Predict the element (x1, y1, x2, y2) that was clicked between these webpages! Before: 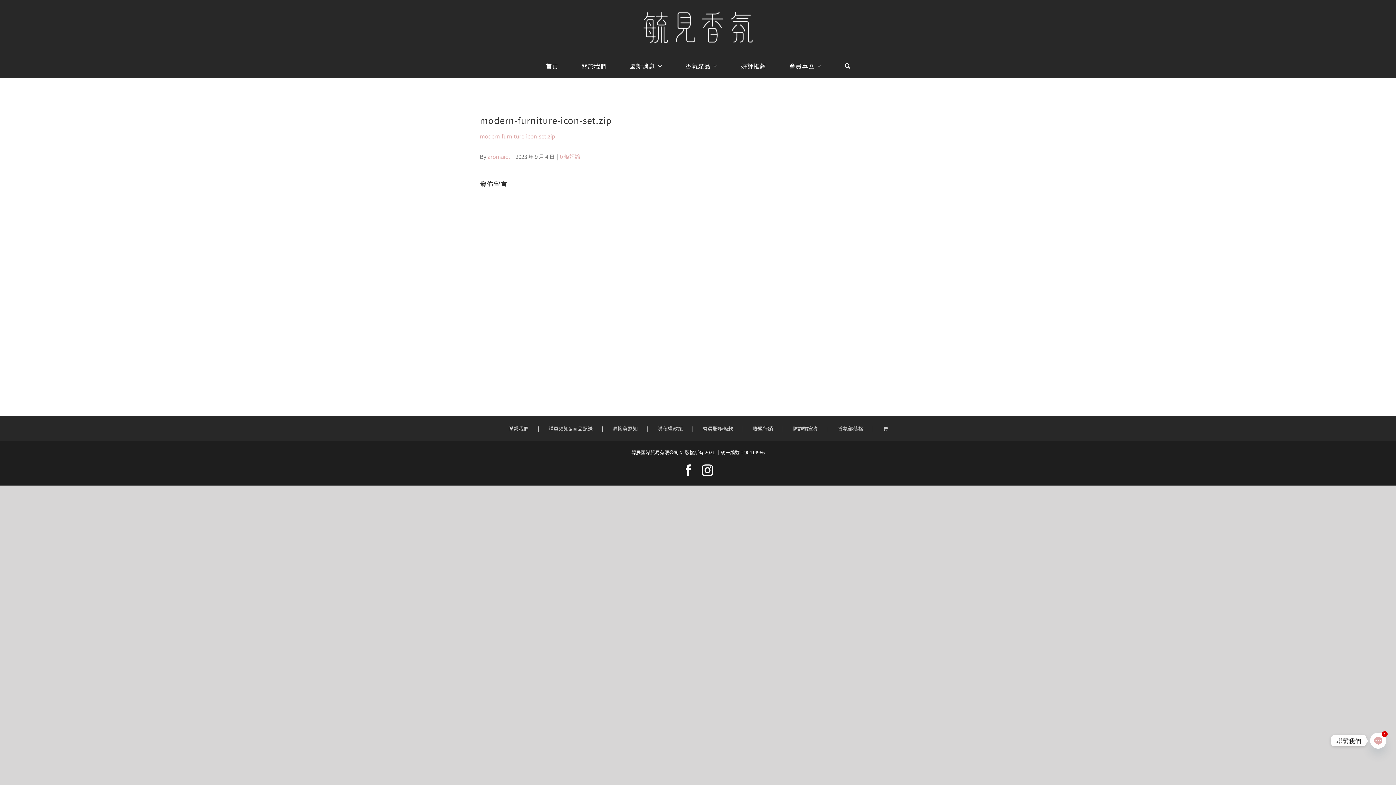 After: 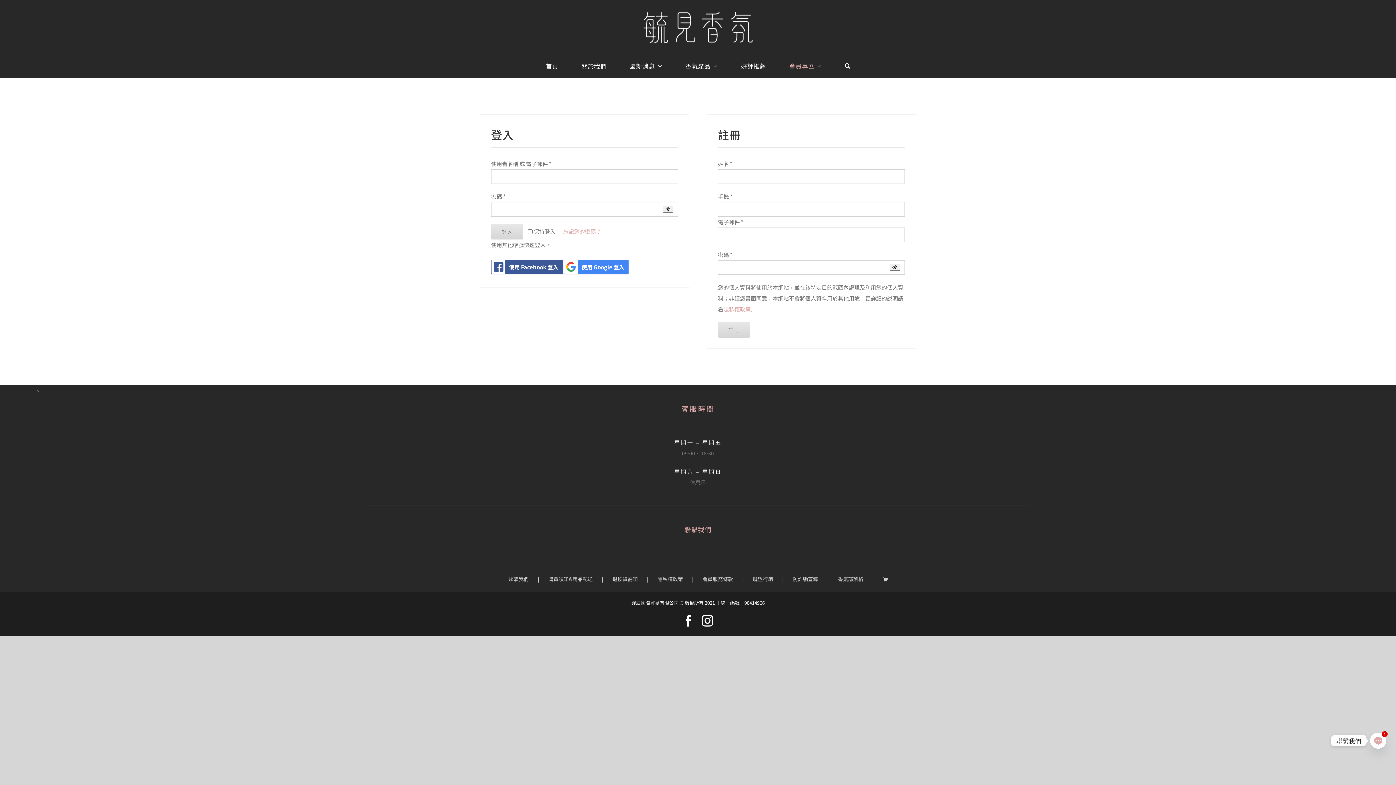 Action: label: 會員專區 bbox: (789, 54, 821, 77)